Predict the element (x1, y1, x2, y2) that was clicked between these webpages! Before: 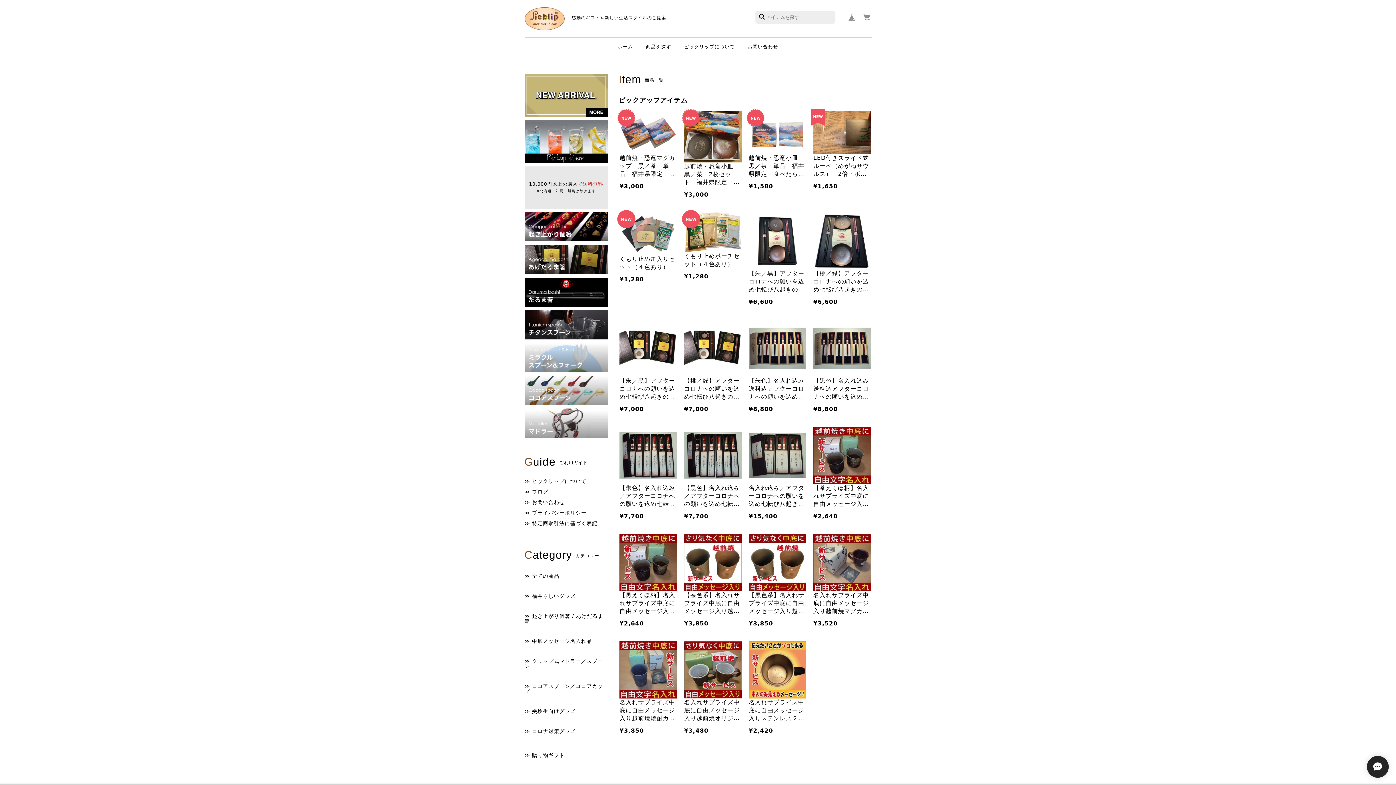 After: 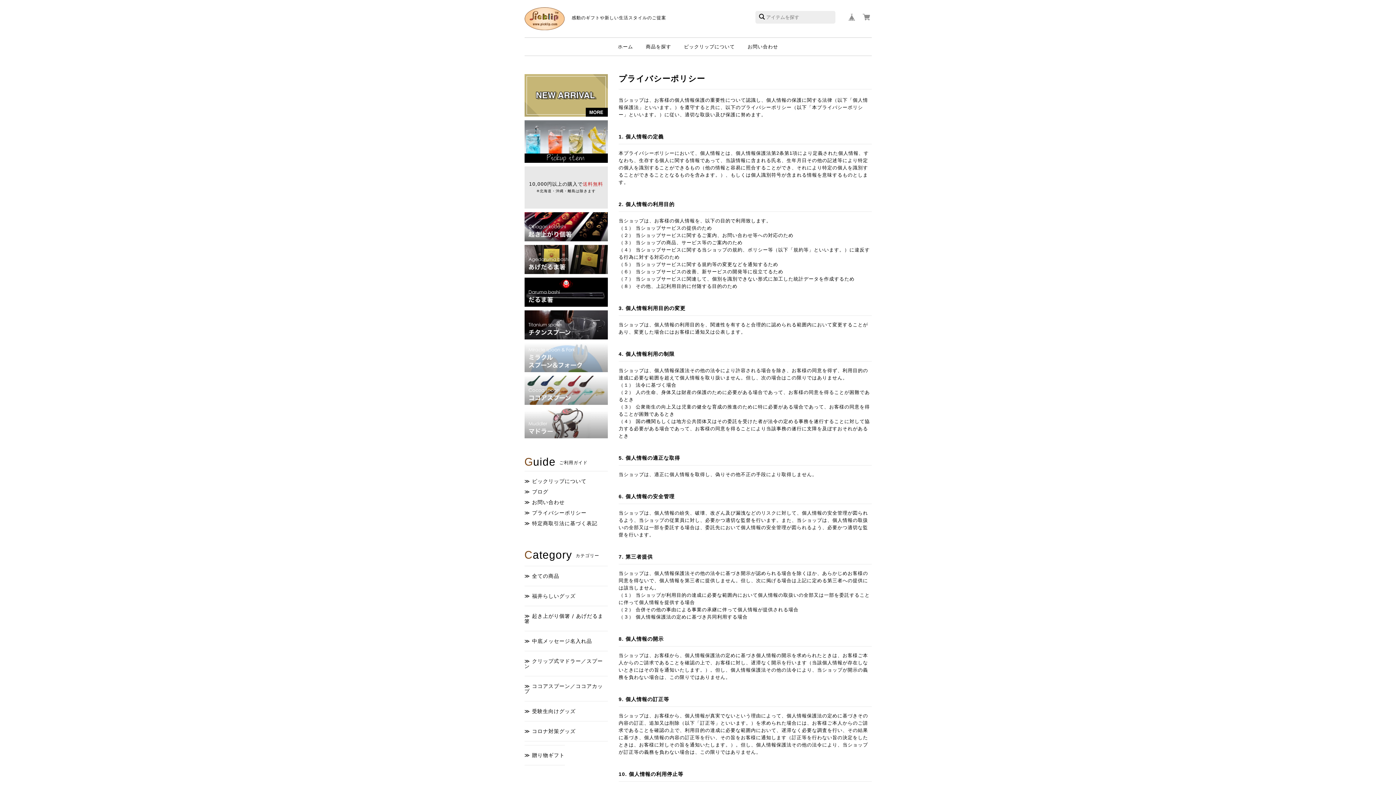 Action: label: プライバシーポリシー bbox: (524, 510, 597, 515)